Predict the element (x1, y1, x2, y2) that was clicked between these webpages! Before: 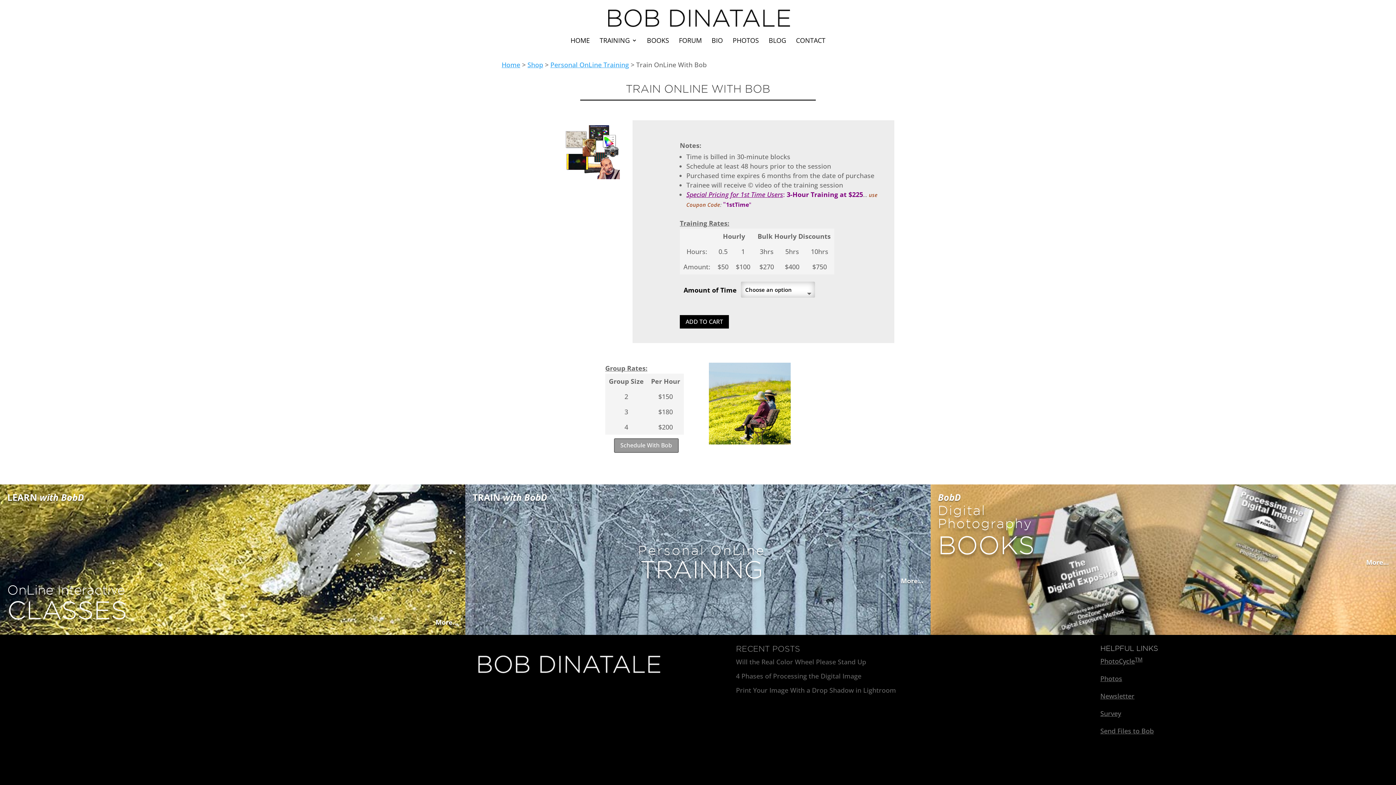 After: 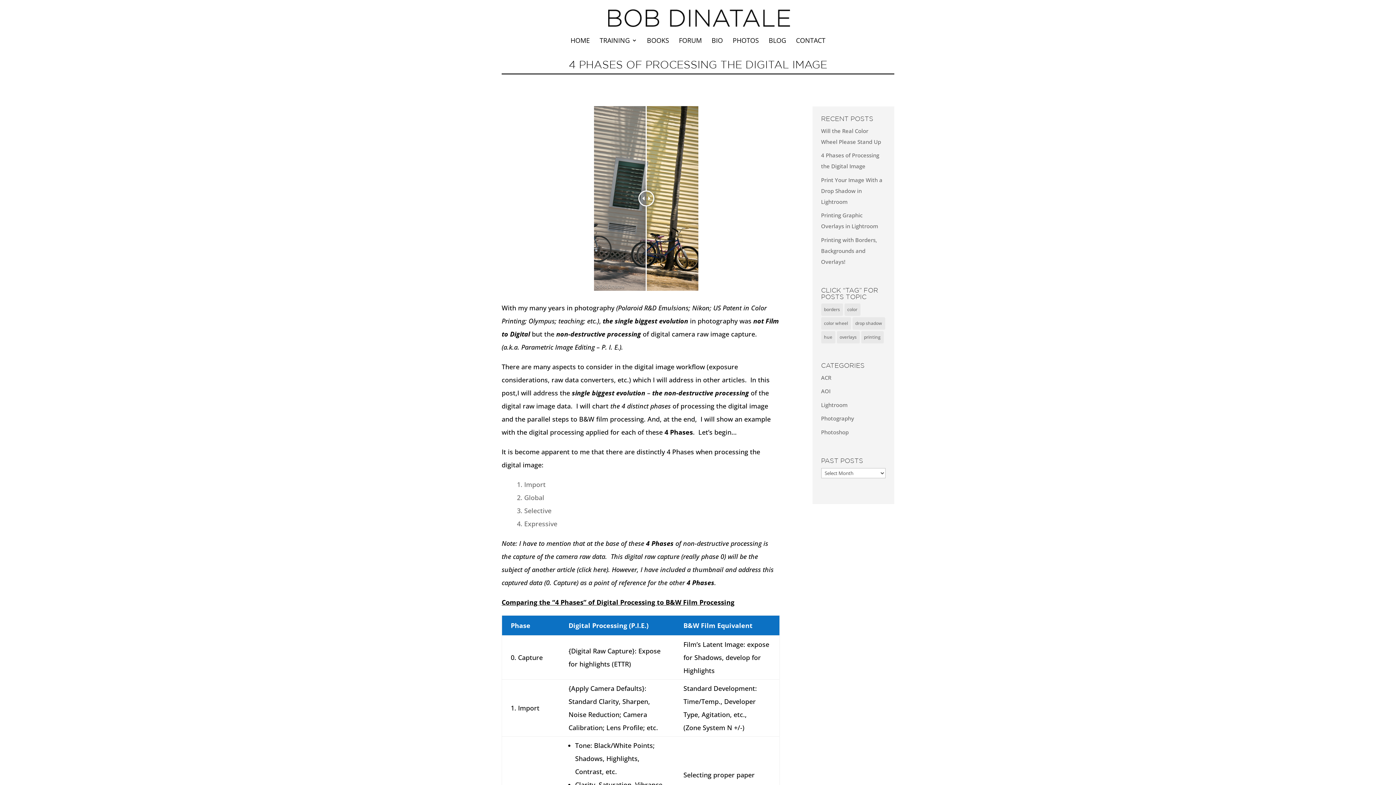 Action: label: 4 Phases of Processing the Digital Image bbox: (736, 672, 861, 680)